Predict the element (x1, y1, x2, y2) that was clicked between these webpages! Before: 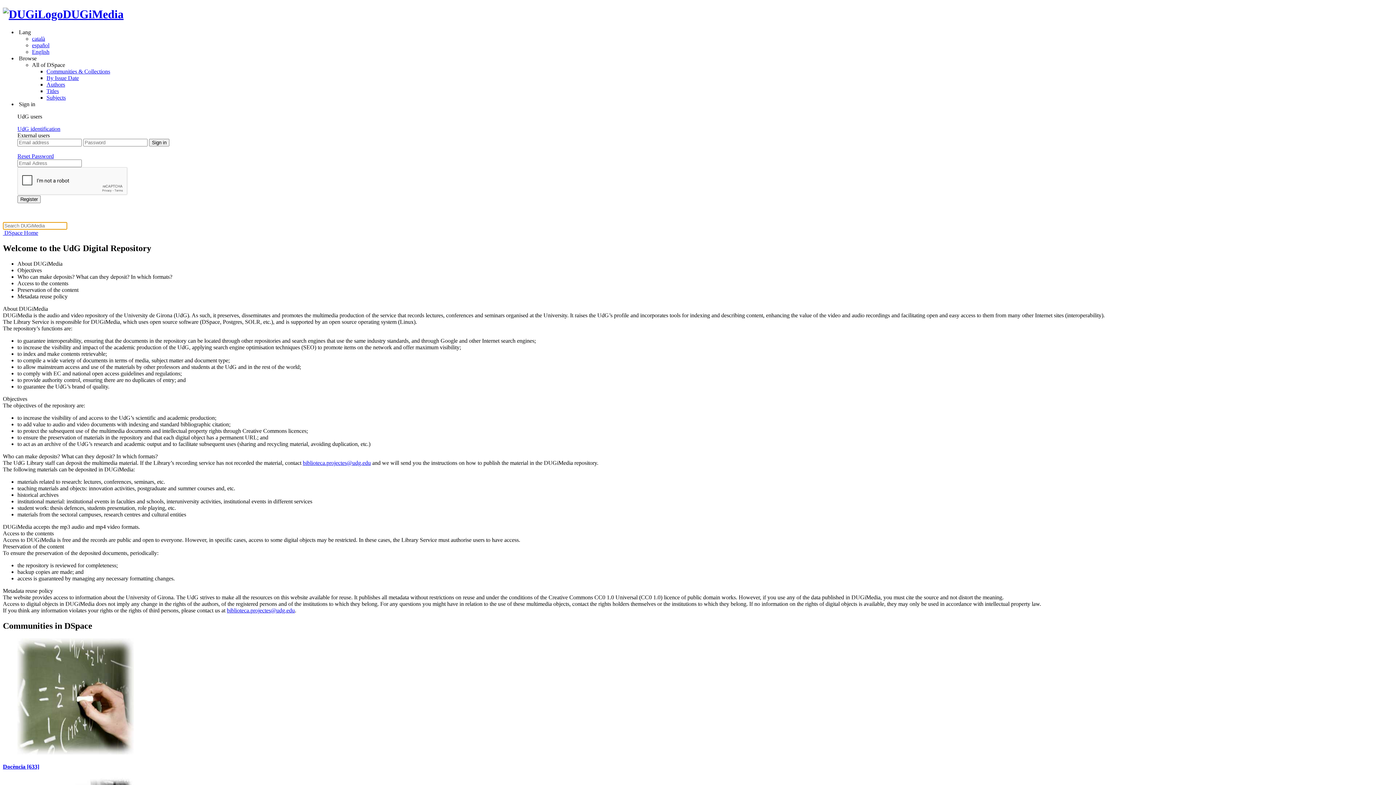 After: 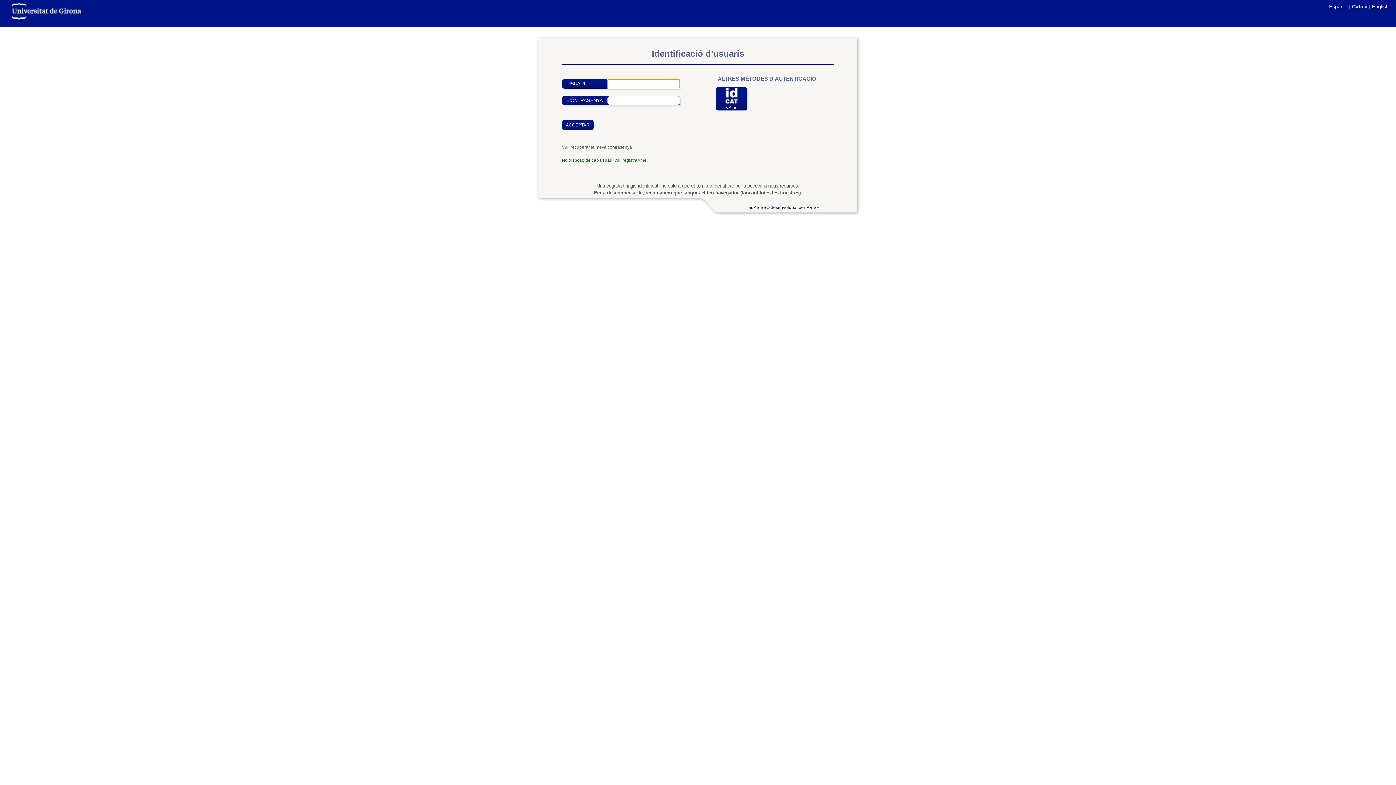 Action: bbox: (17, 125, 60, 131) label: UdG identification